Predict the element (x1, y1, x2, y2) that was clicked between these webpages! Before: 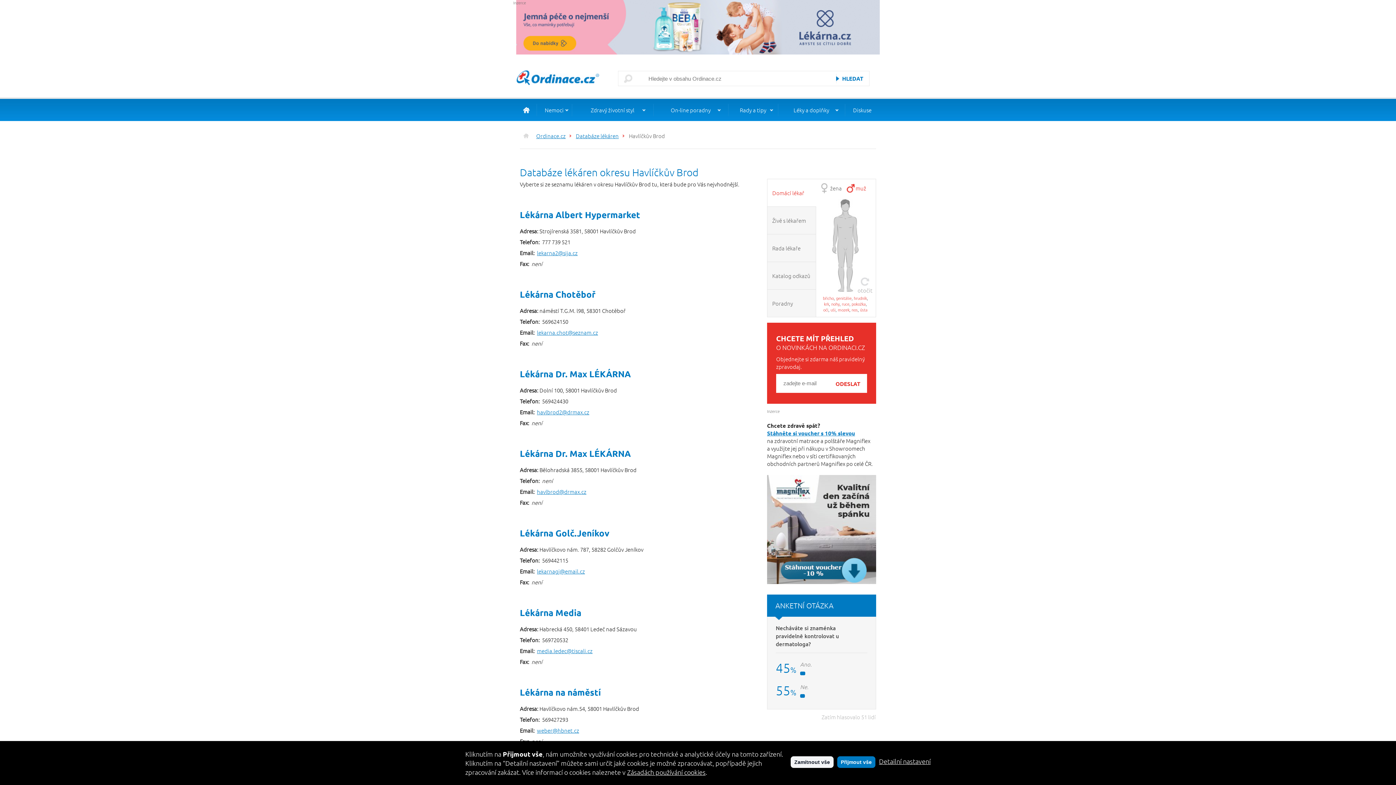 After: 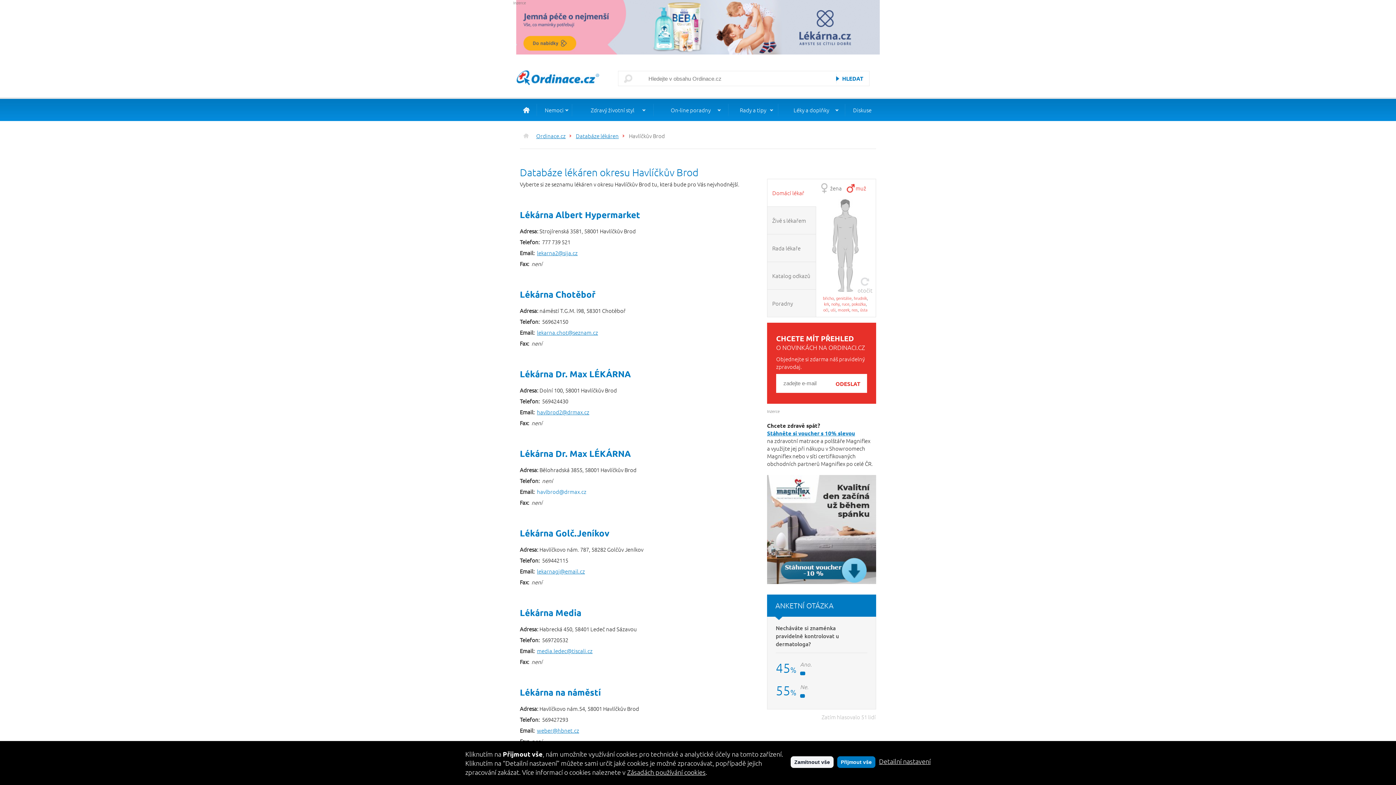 Action: label: havlbrod@drmax.cz bbox: (537, 488, 586, 495)